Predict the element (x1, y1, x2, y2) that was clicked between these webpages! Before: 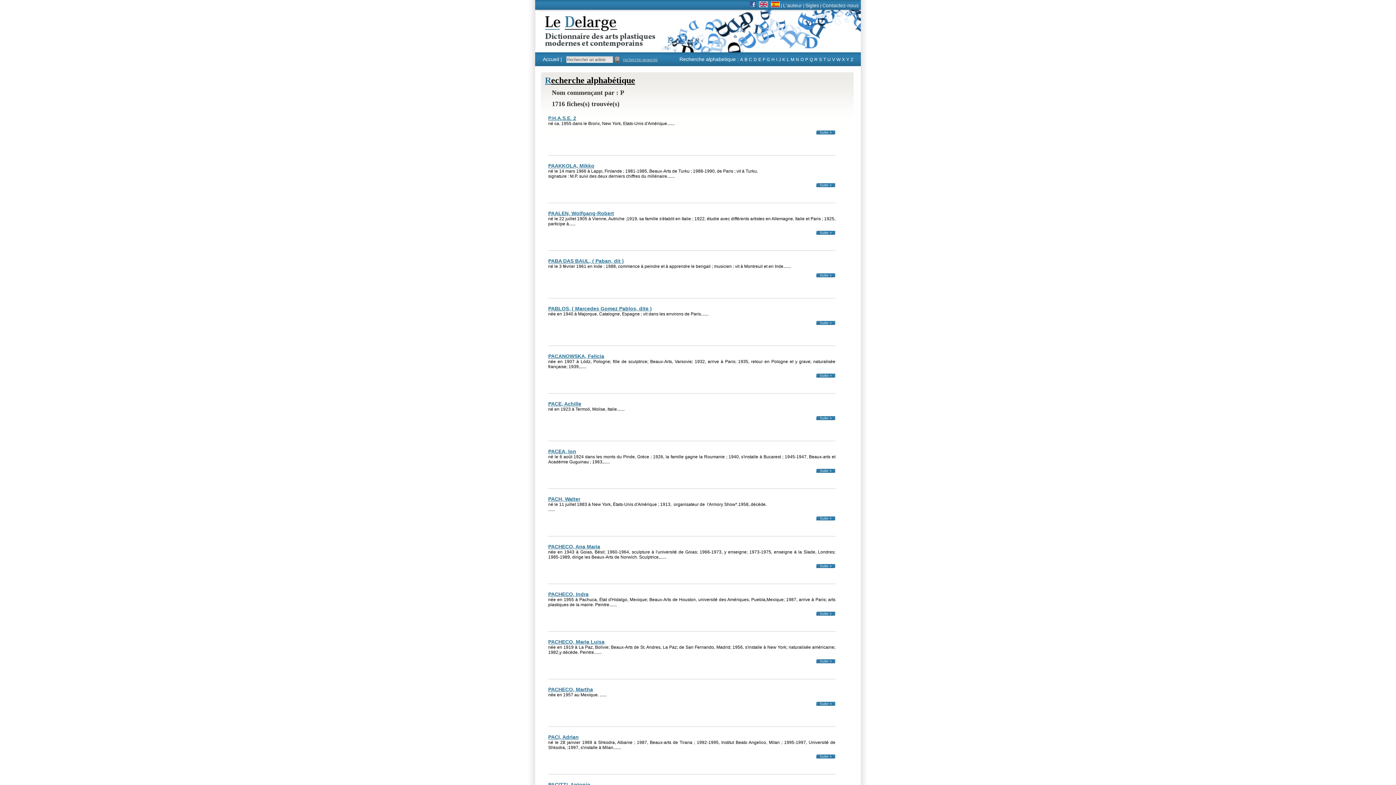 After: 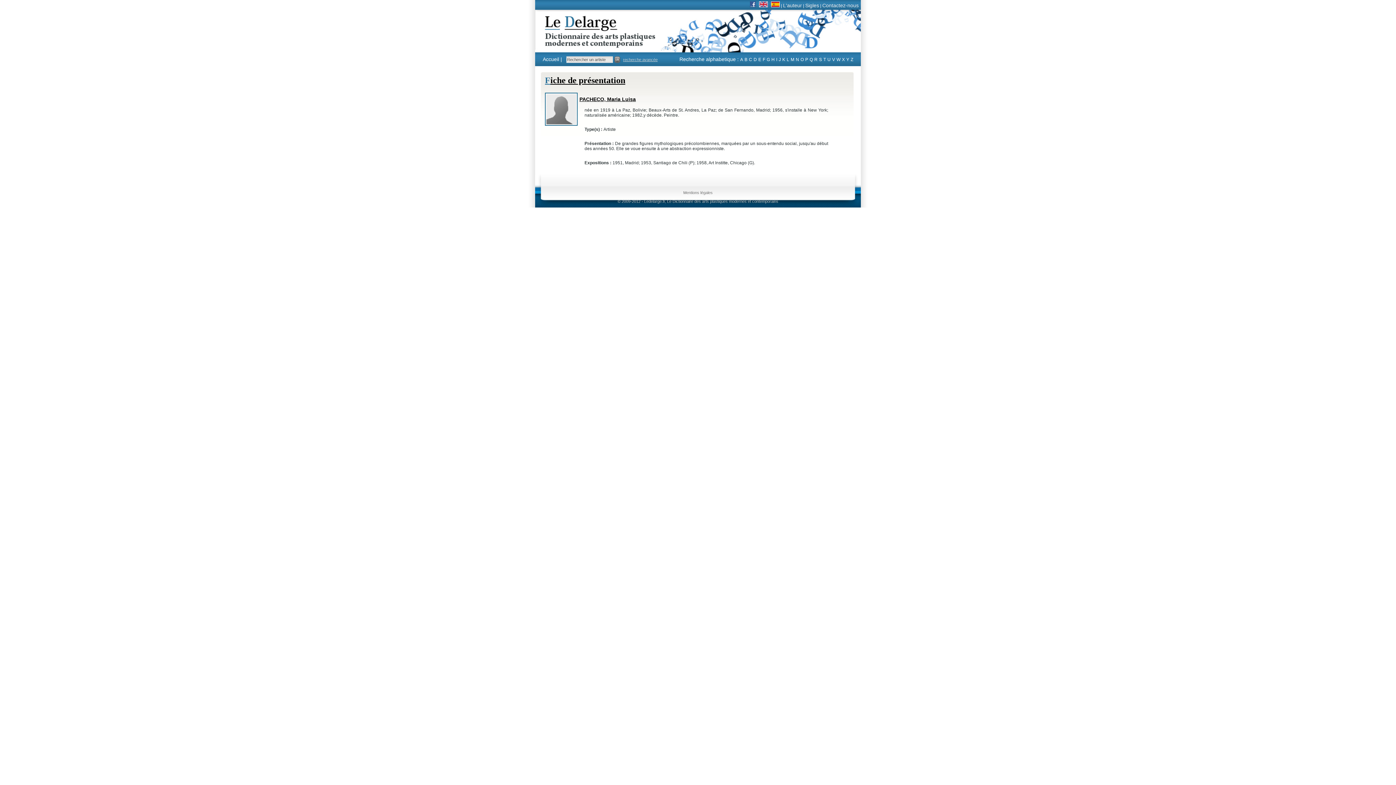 Action: bbox: (548, 639, 604, 645) label: PACHECO, Maria Luisa